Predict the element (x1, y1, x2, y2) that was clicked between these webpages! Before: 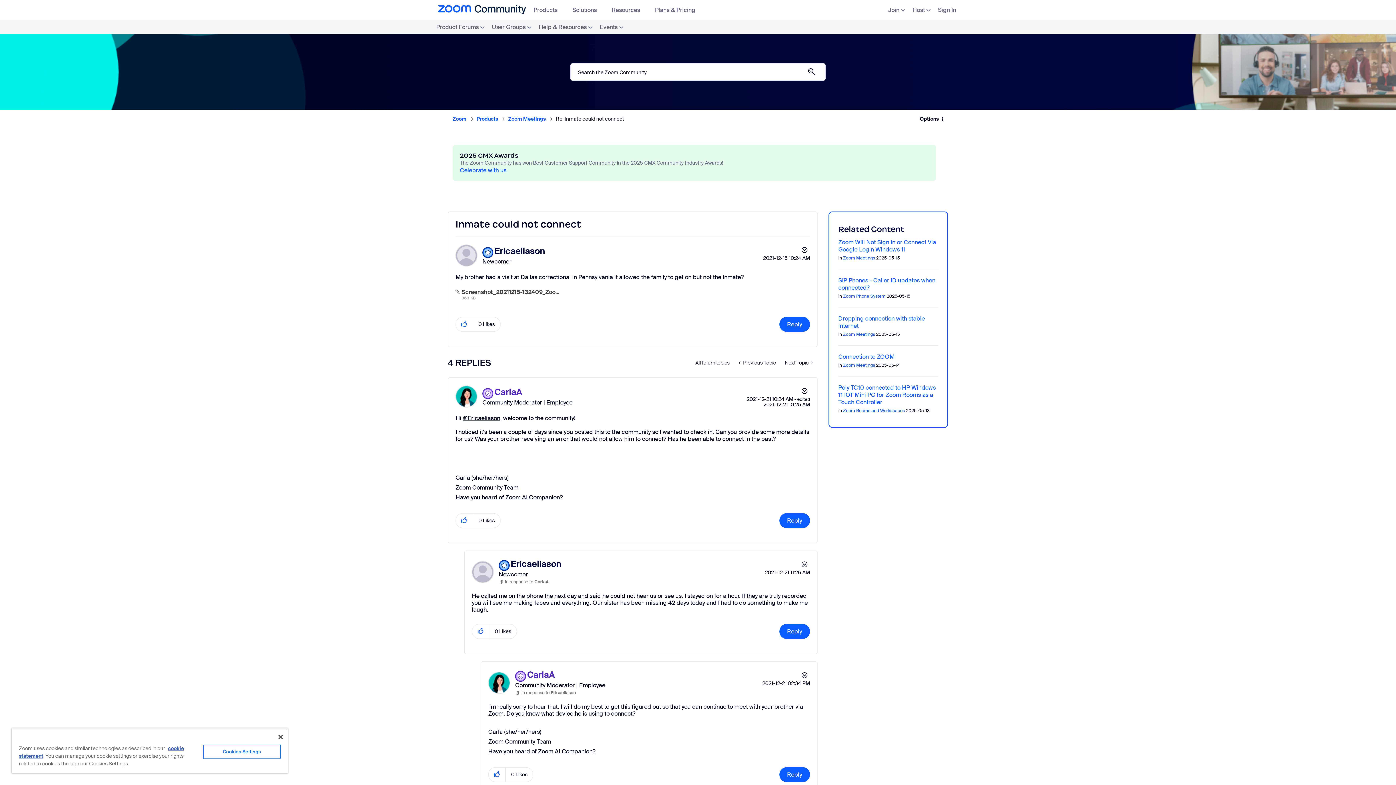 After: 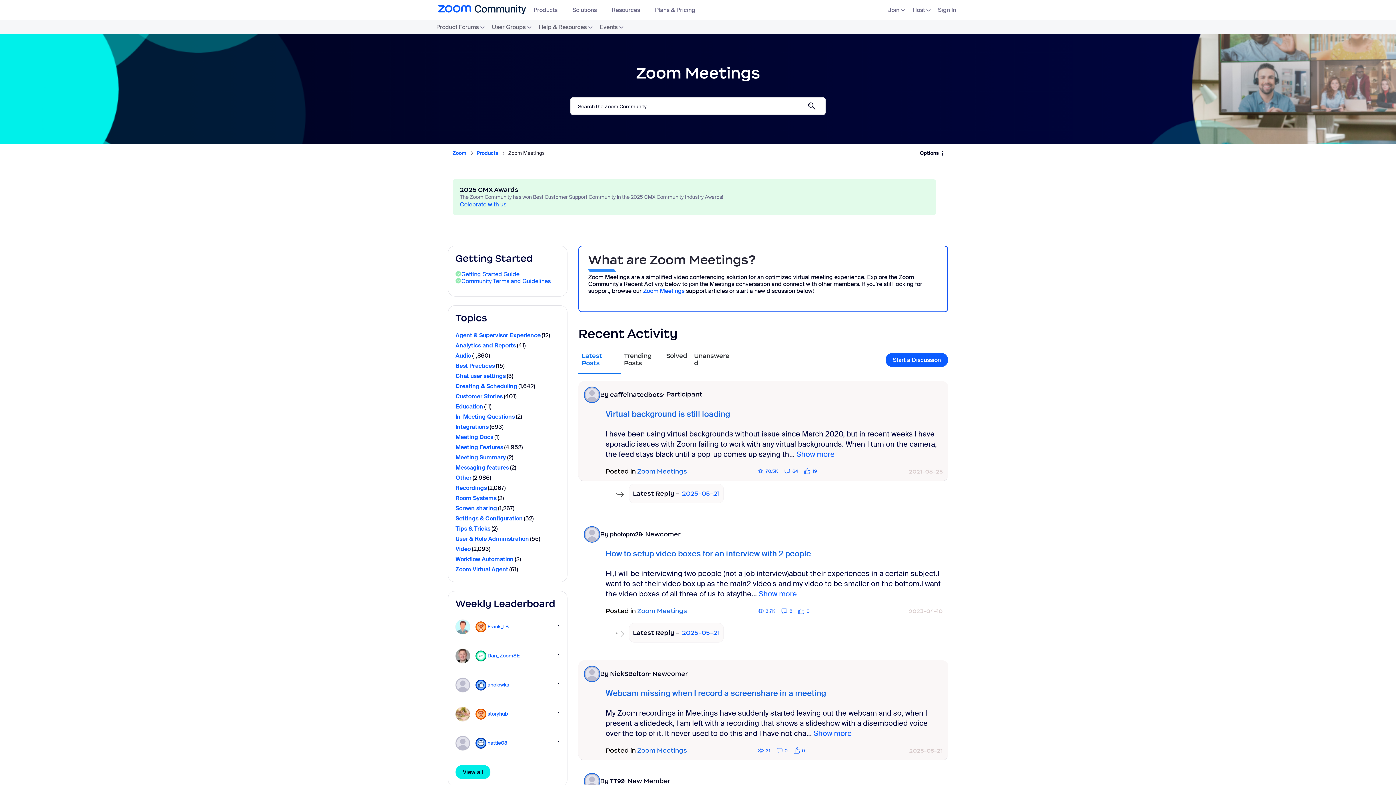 Action: bbox: (843, 331, 875, 337) label: Zoom Meetings